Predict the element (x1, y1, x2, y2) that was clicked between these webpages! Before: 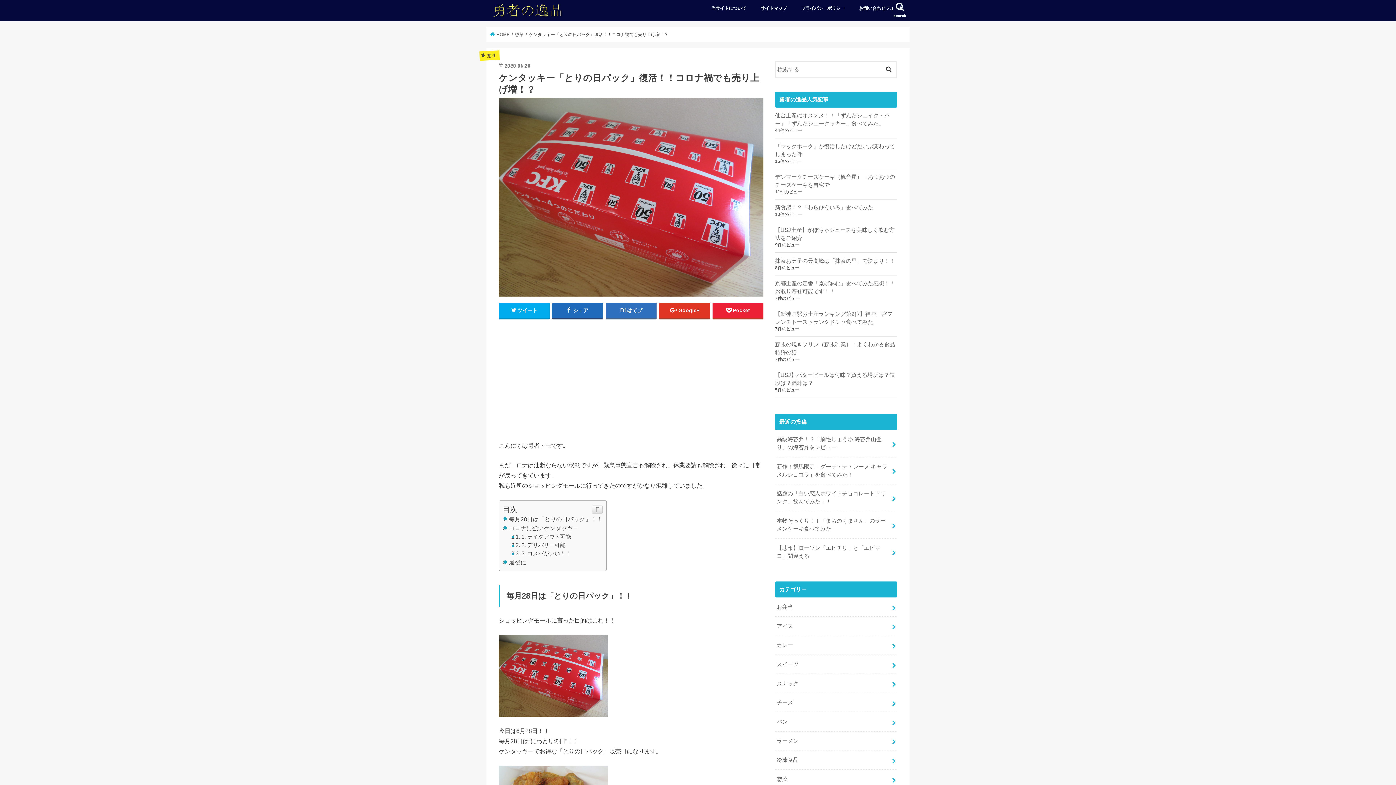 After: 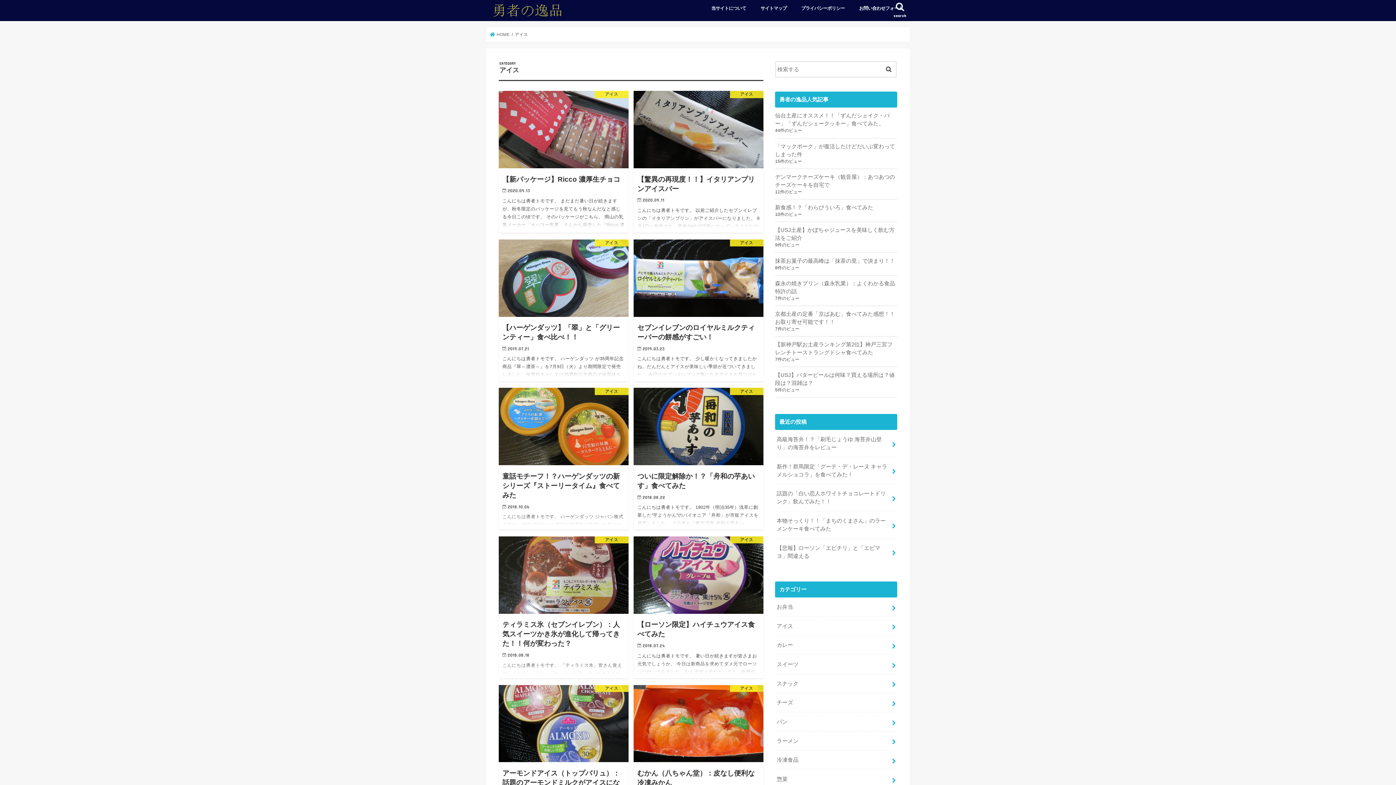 Action: bbox: (775, 617, 897, 635) label: アイス